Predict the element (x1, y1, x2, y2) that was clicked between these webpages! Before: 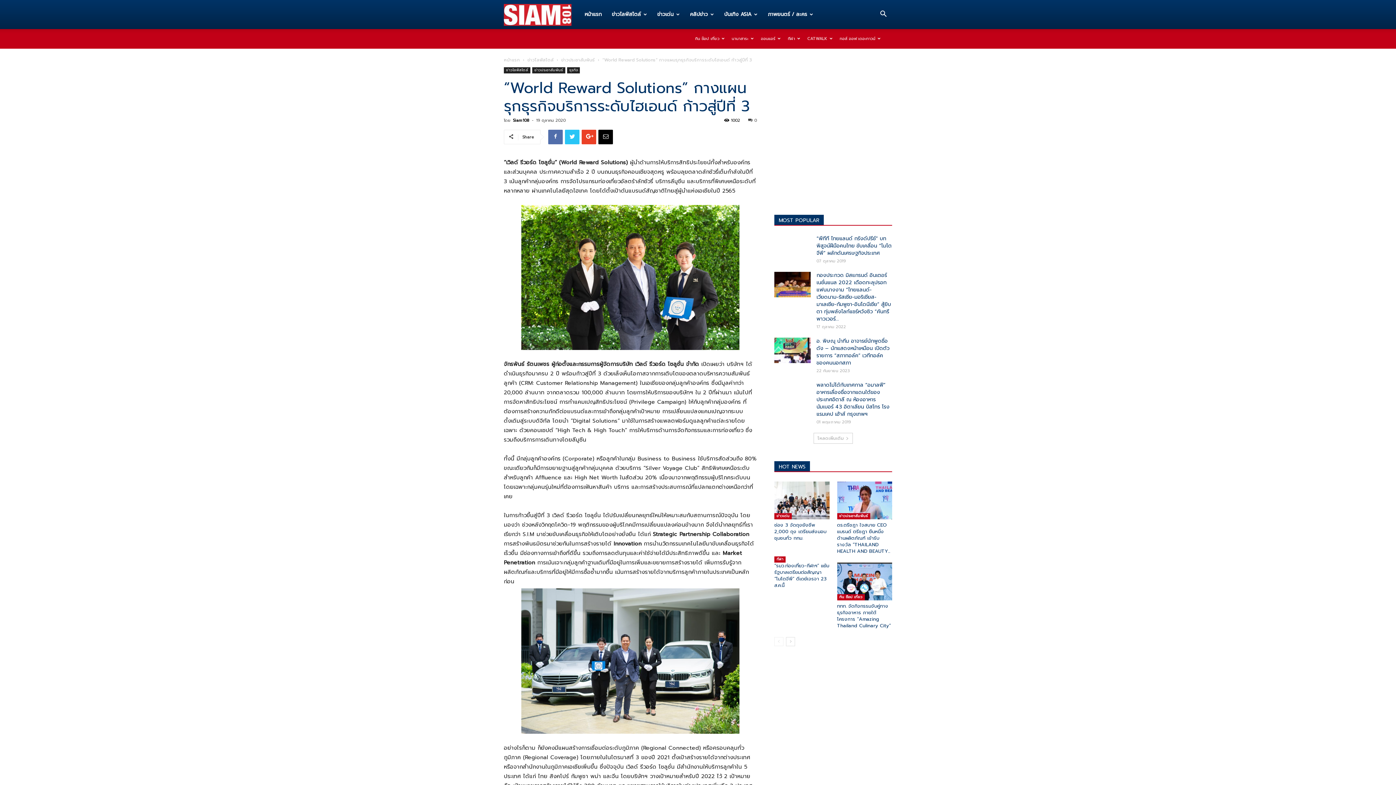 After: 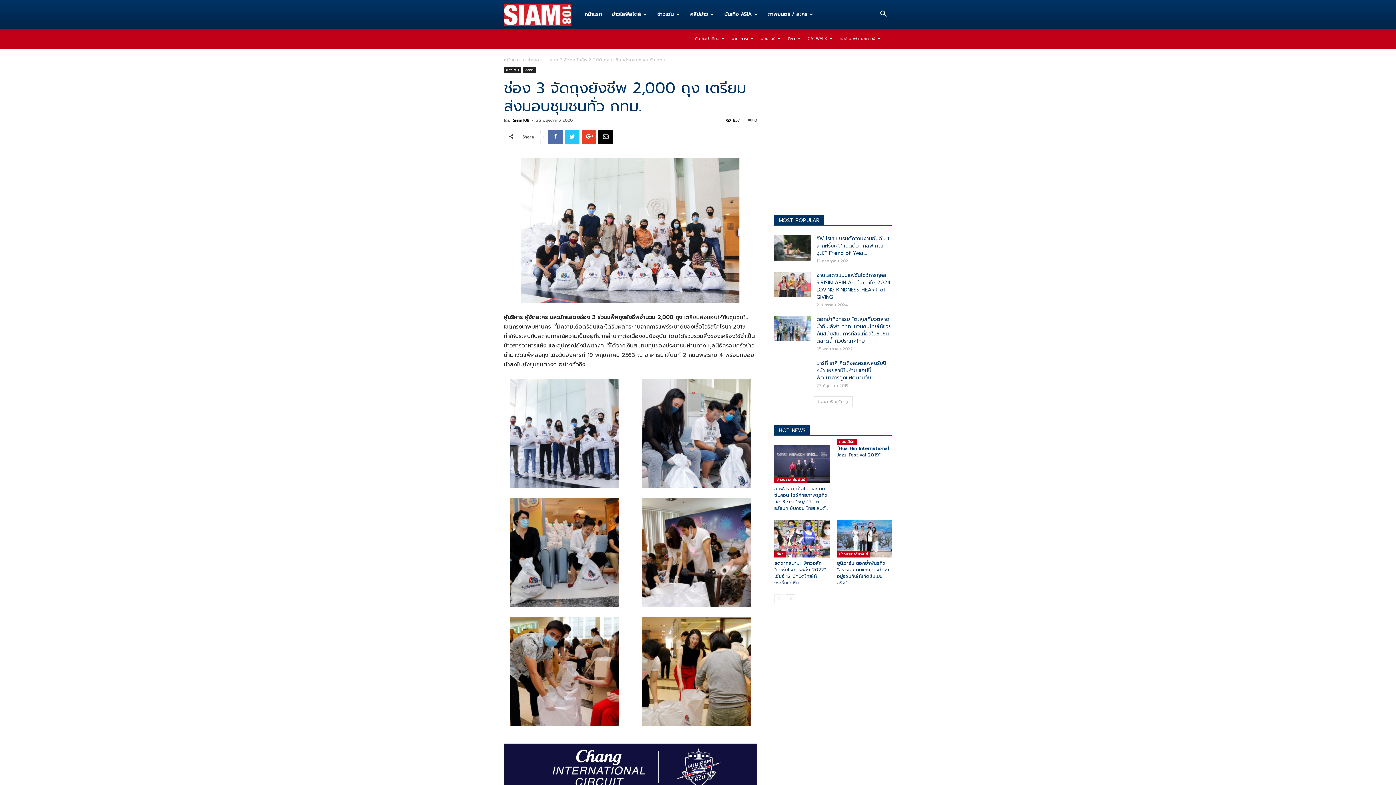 Action: bbox: (774, 521, 826, 541) label: ช่อง 3 จัดถุงยังชีพ 2,000 ถุง เตรียมส่งมอบชุมชนทั่ว กทม.